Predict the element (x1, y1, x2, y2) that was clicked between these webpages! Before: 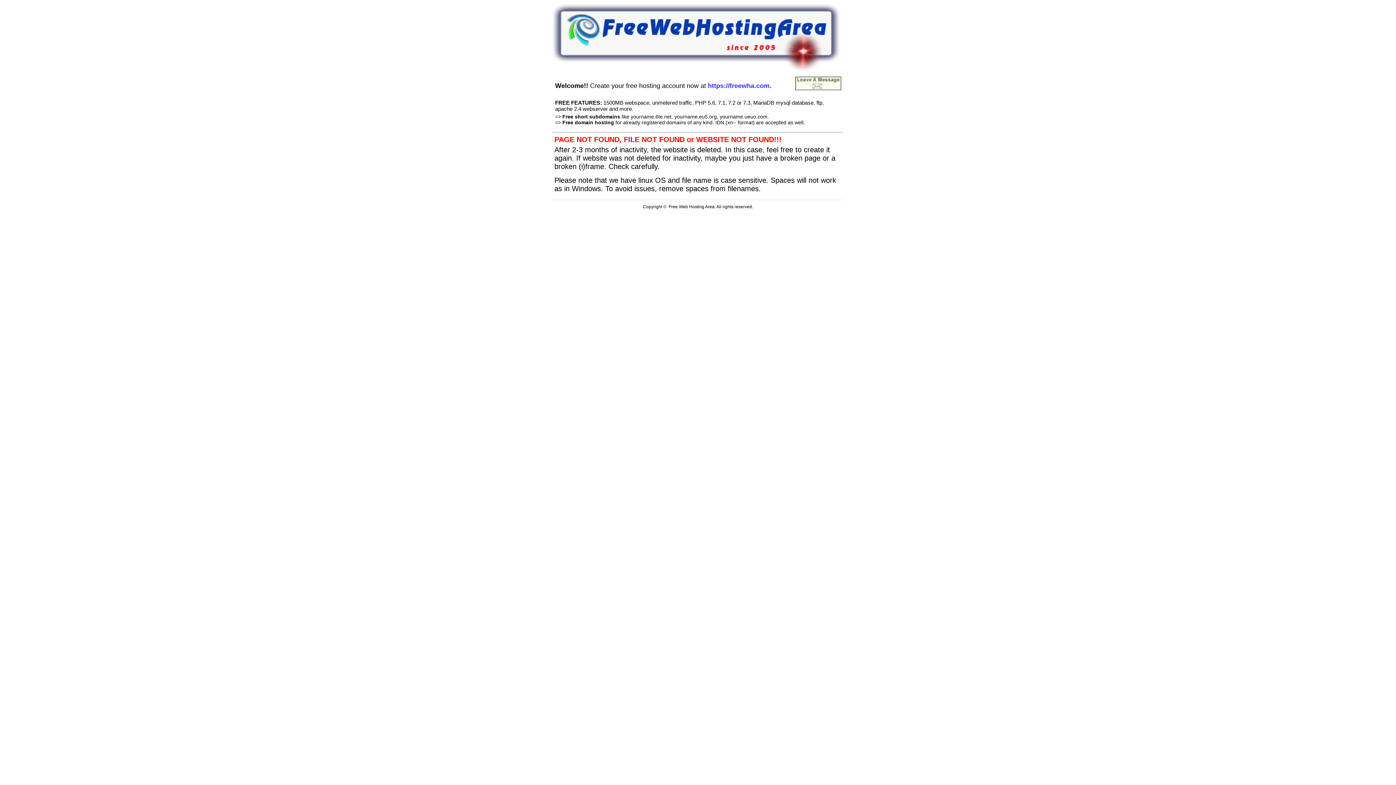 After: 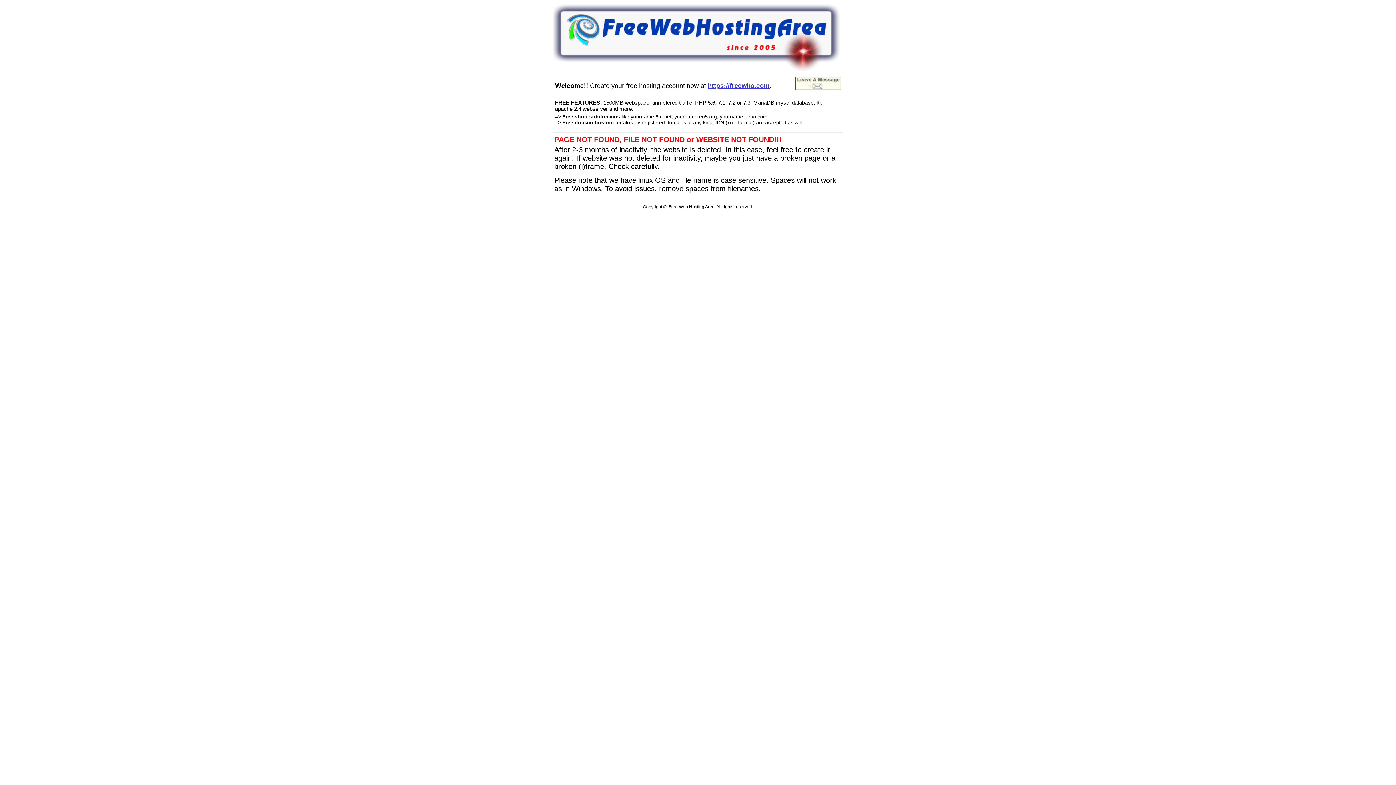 Action: bbox: (708, 80, 769, 89) label: https://freewha.com